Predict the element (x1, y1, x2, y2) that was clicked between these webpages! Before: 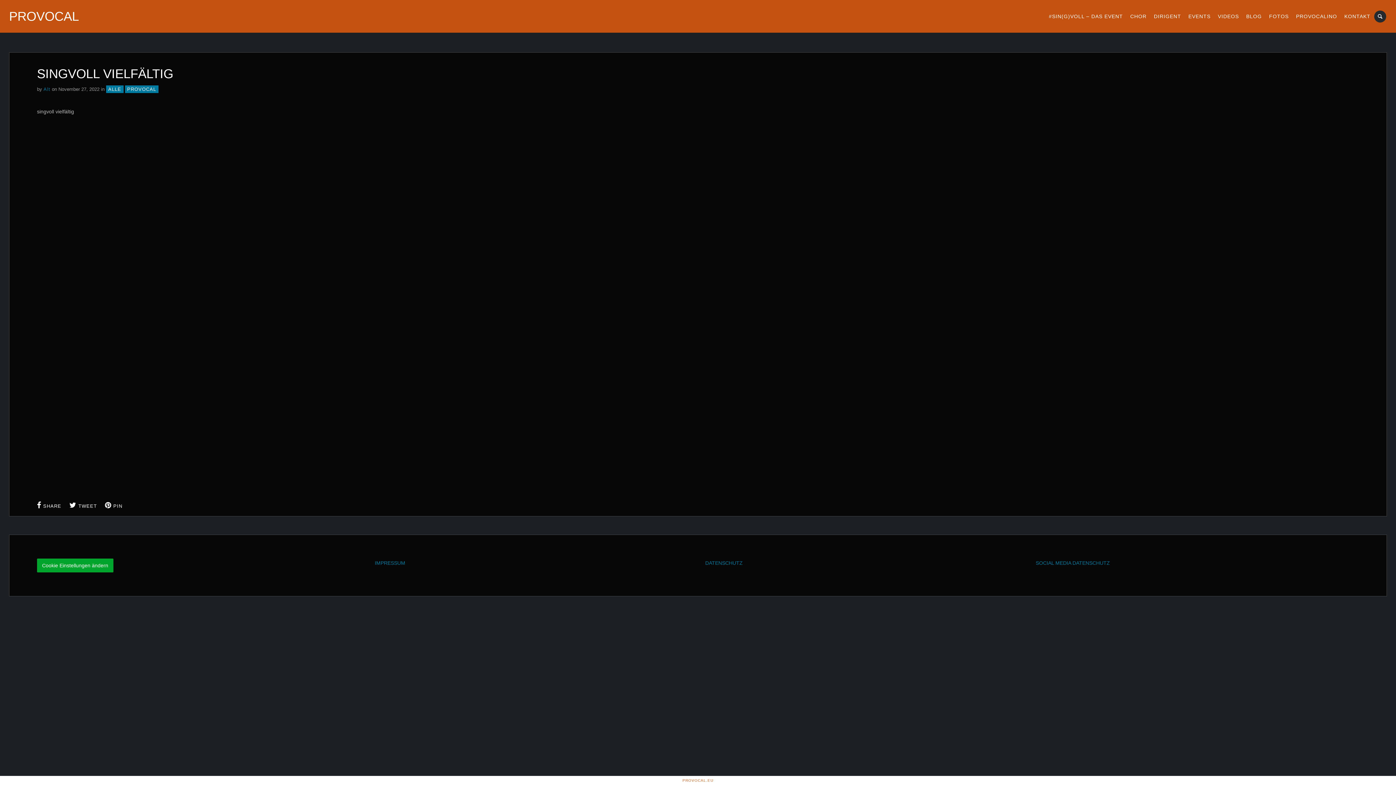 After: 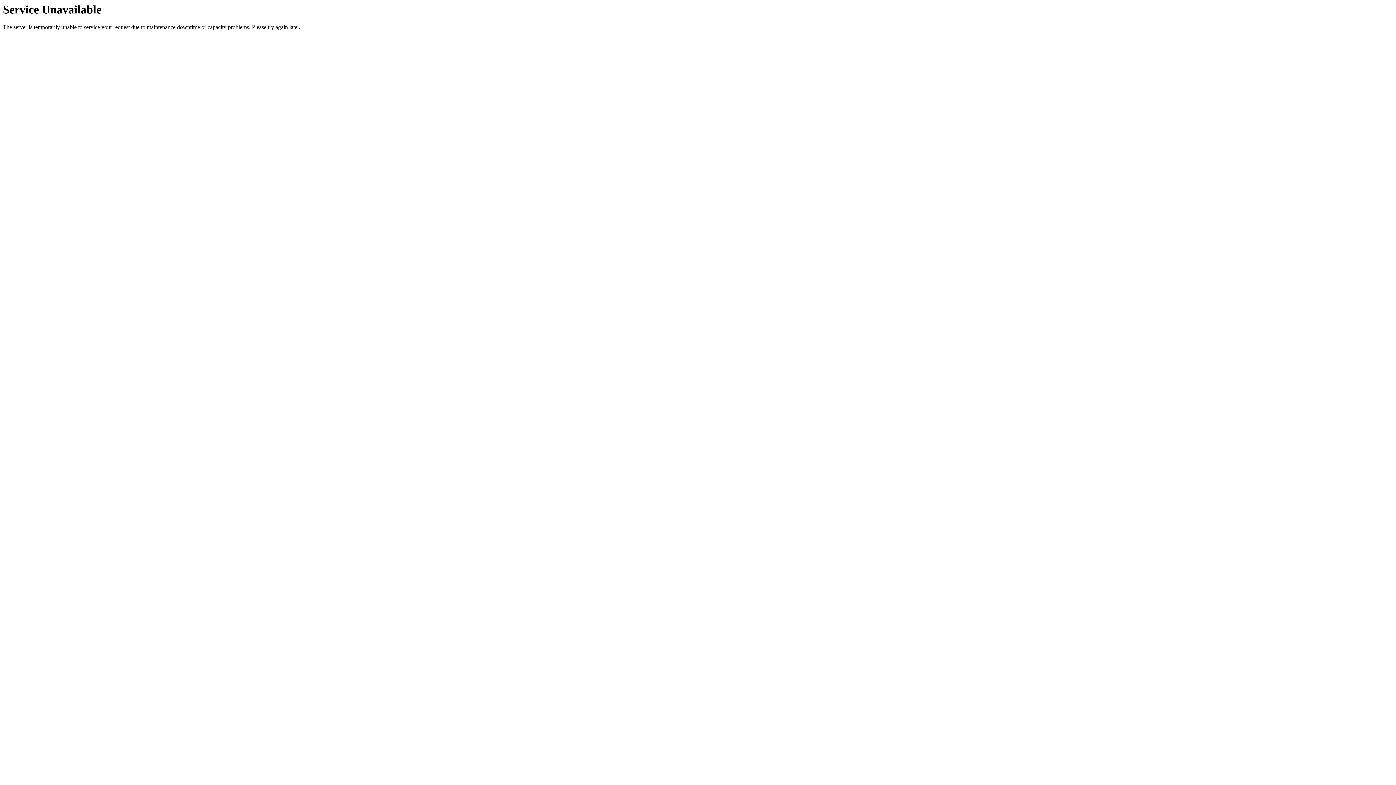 Action: bbox: (43, 86, 50, 92) label: Alt